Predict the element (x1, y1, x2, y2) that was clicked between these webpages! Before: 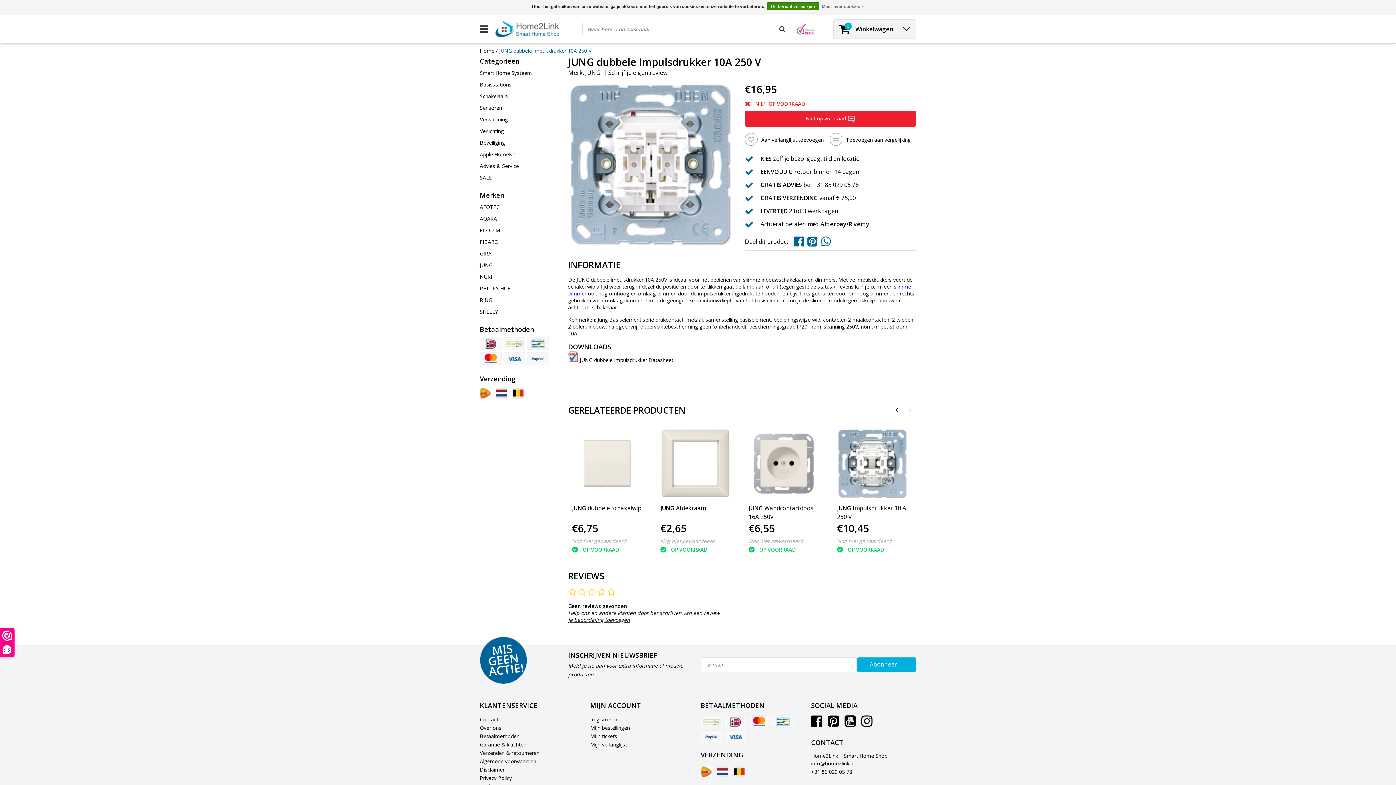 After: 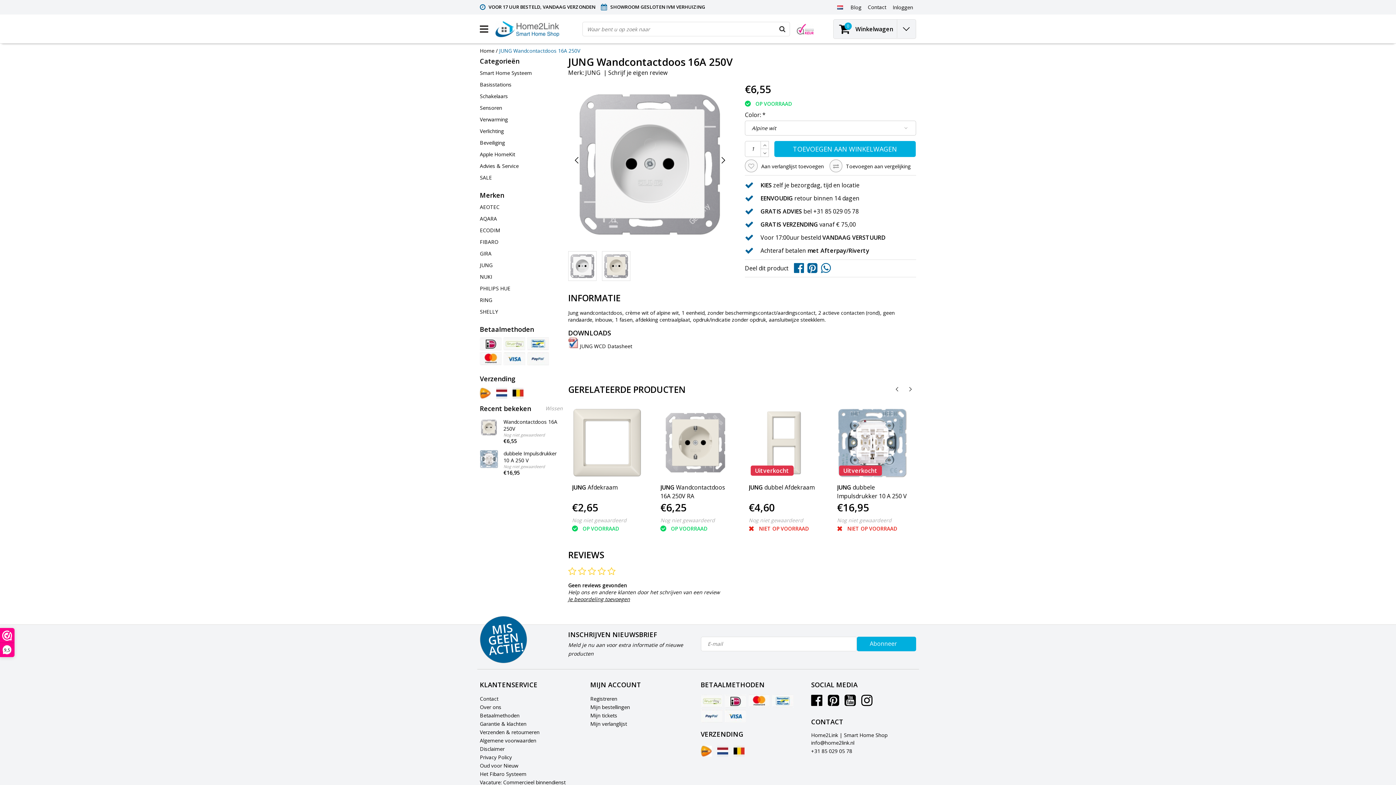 Action: label: JUNG Wandcontactdoos 16A 250V bbox: (748, 504, 818, 521)